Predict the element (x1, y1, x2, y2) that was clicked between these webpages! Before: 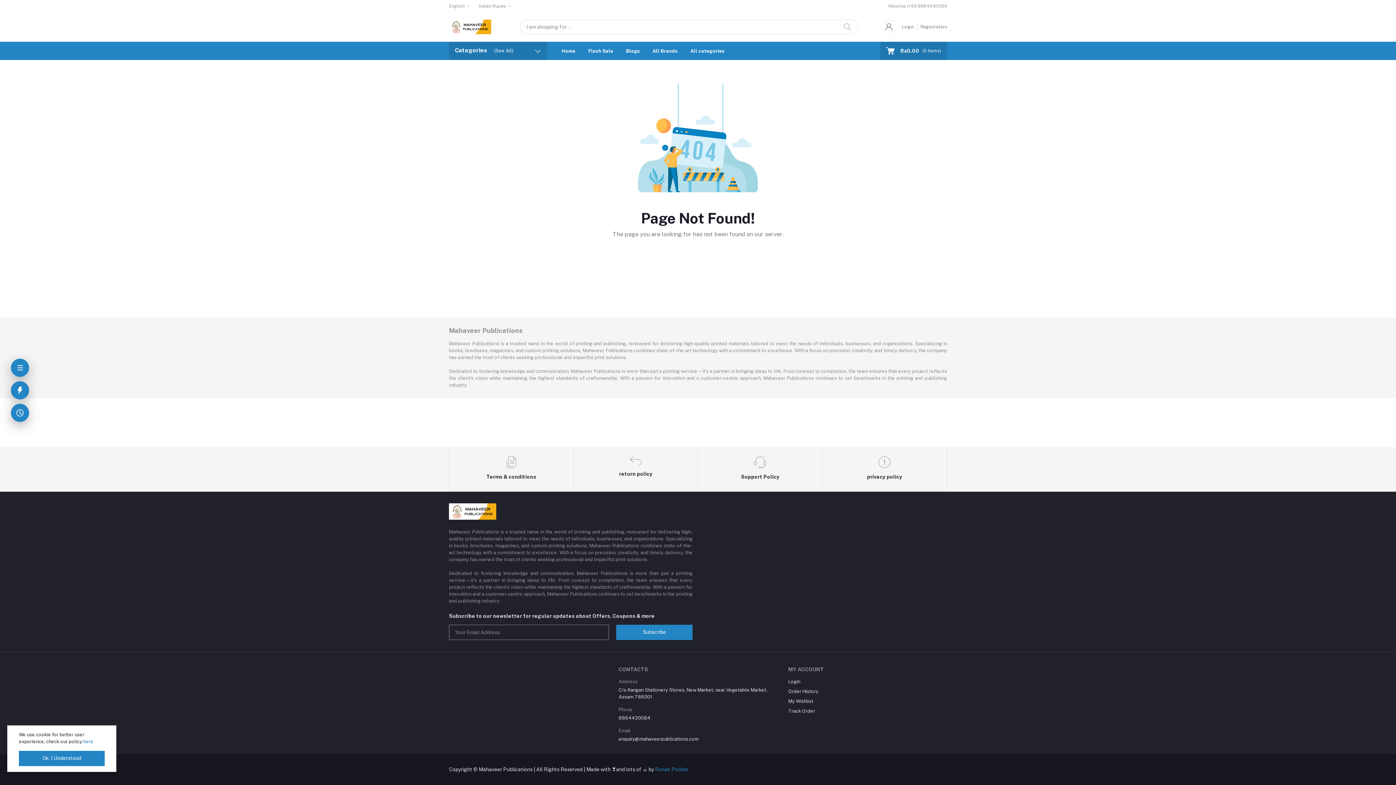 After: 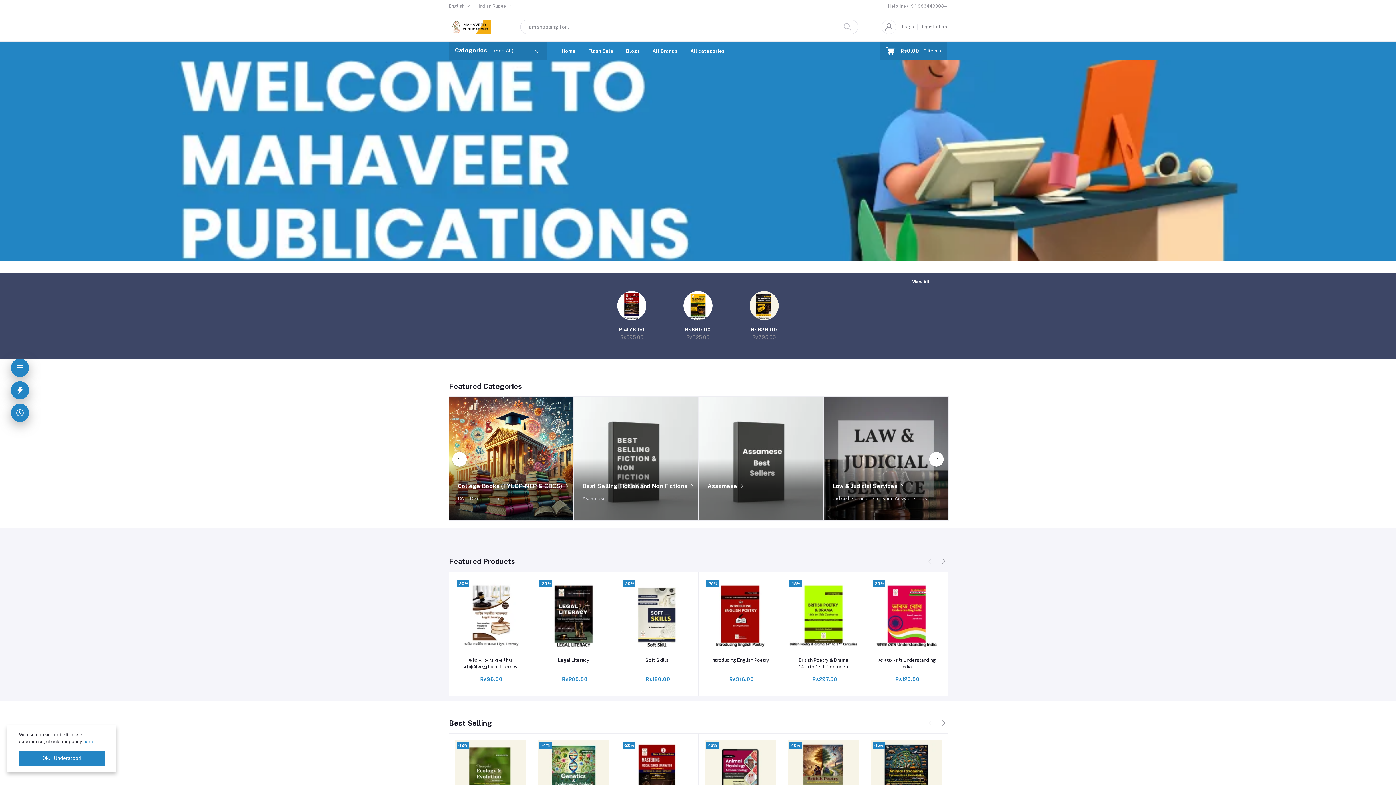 Action: bbox: (449, 503, 947, 519)